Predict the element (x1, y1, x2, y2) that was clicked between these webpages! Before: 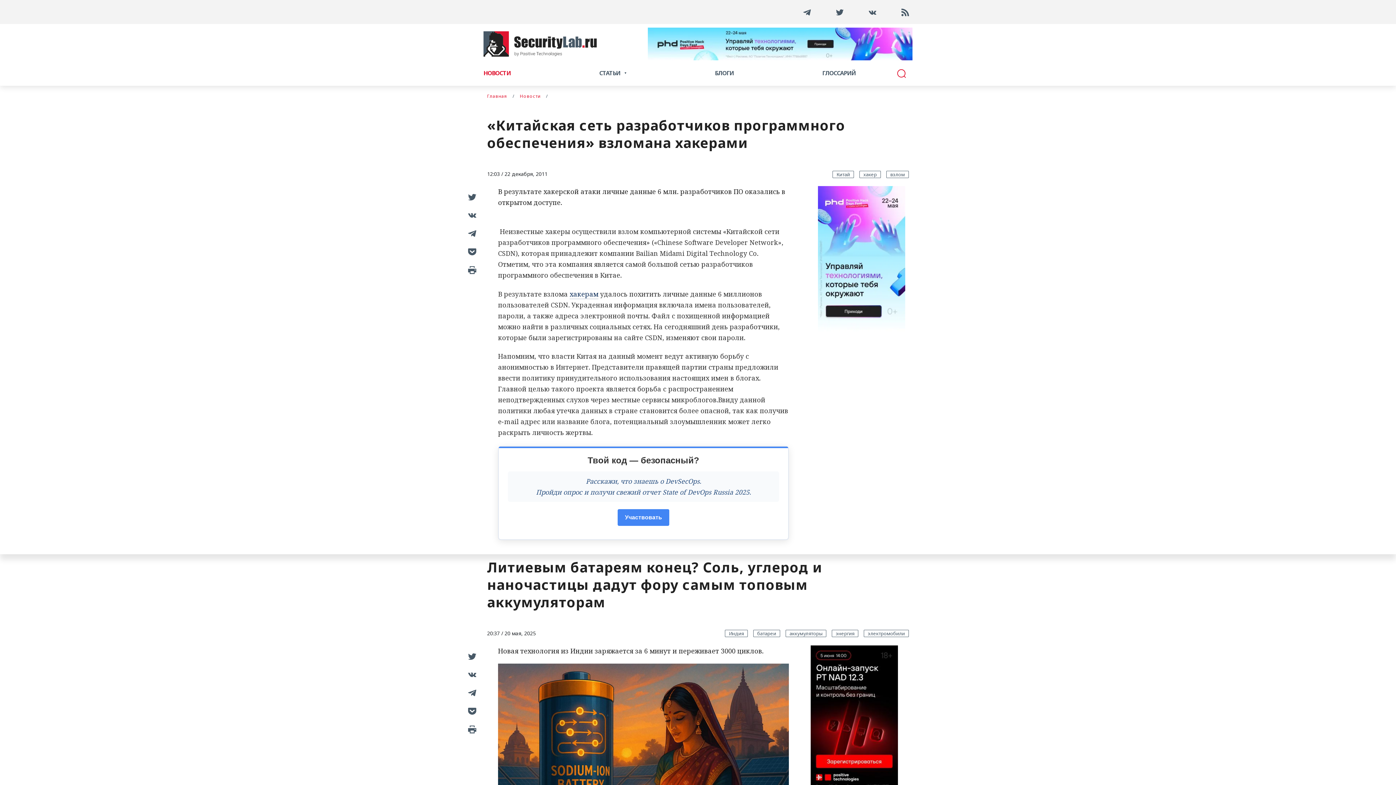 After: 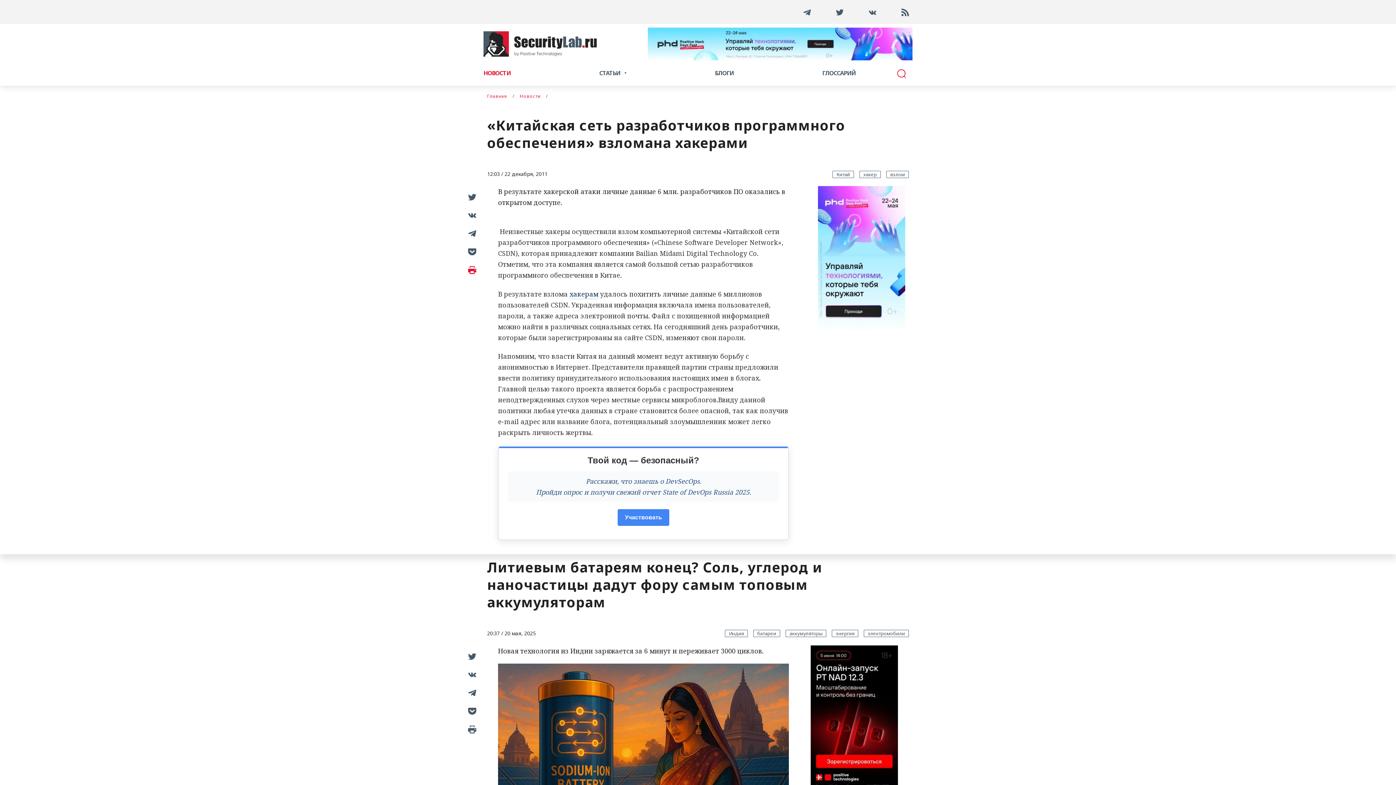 Action: bbox: (465, 264, 476, 275)